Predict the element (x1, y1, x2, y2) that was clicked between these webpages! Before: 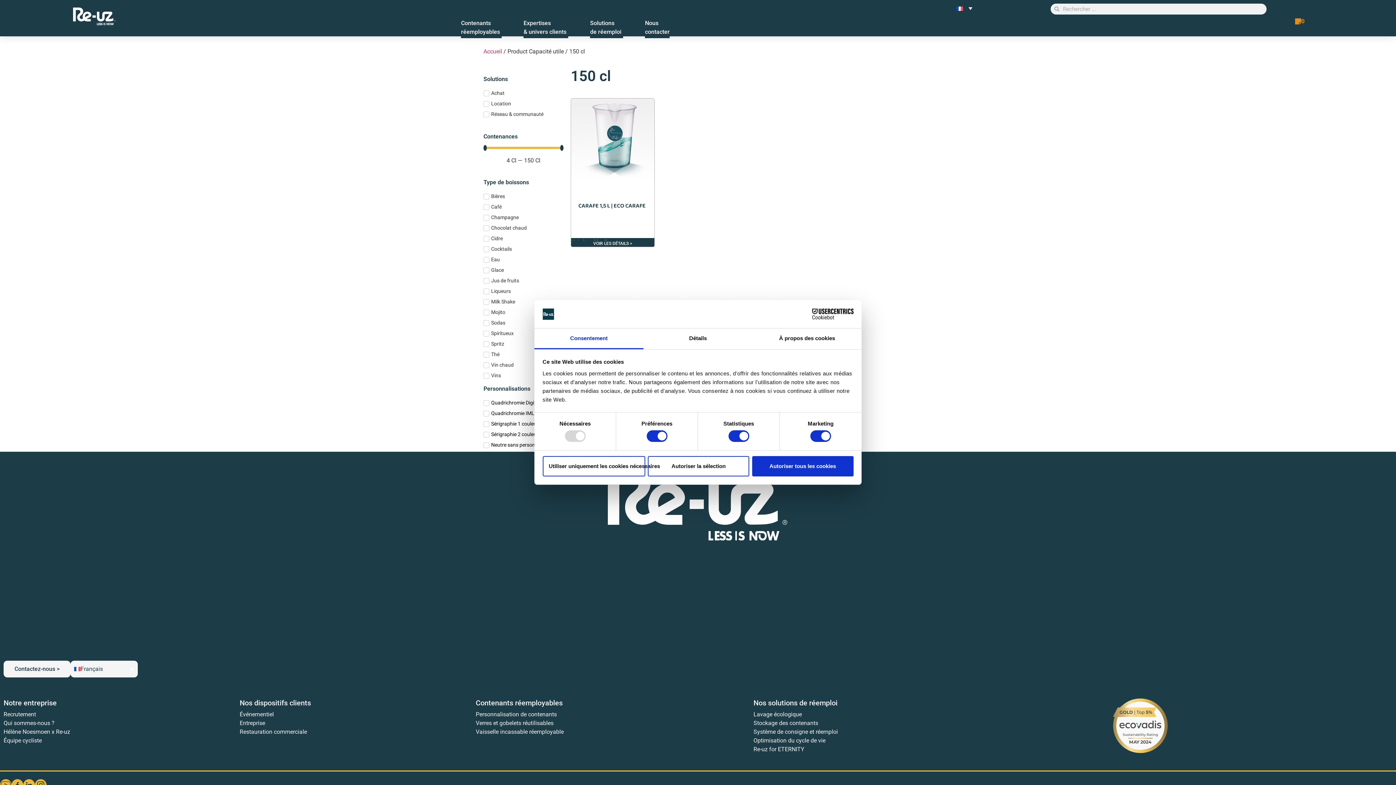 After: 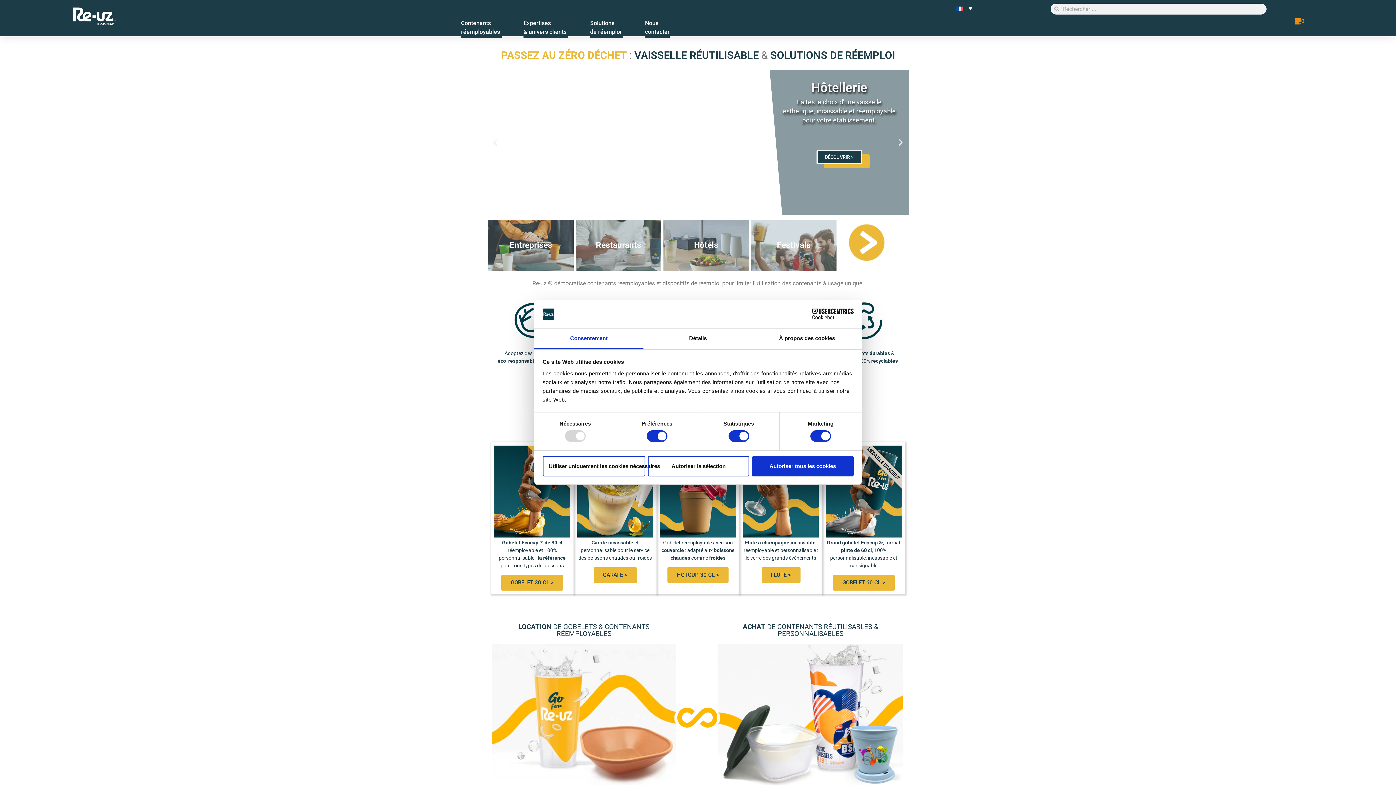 Action: bbox: (72, 5, 116, 27)